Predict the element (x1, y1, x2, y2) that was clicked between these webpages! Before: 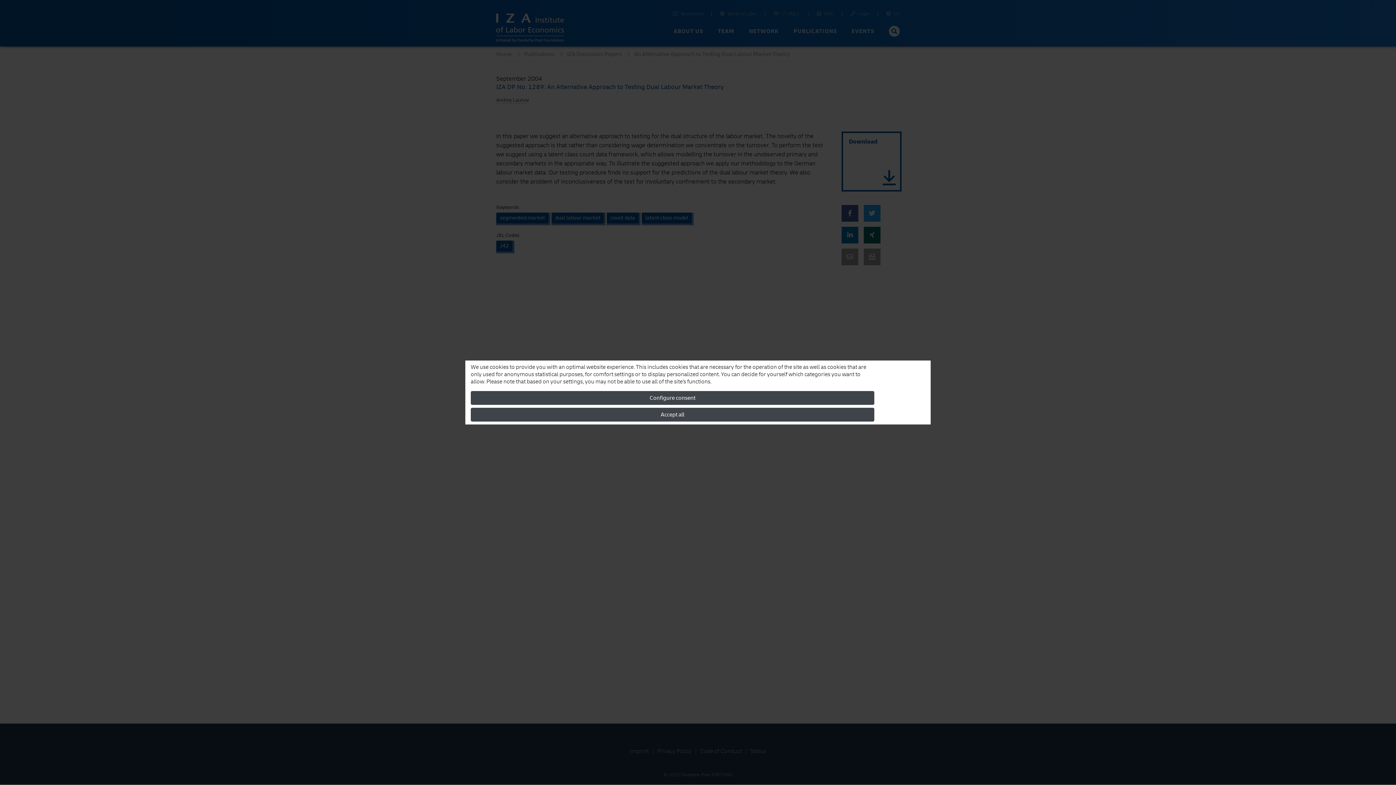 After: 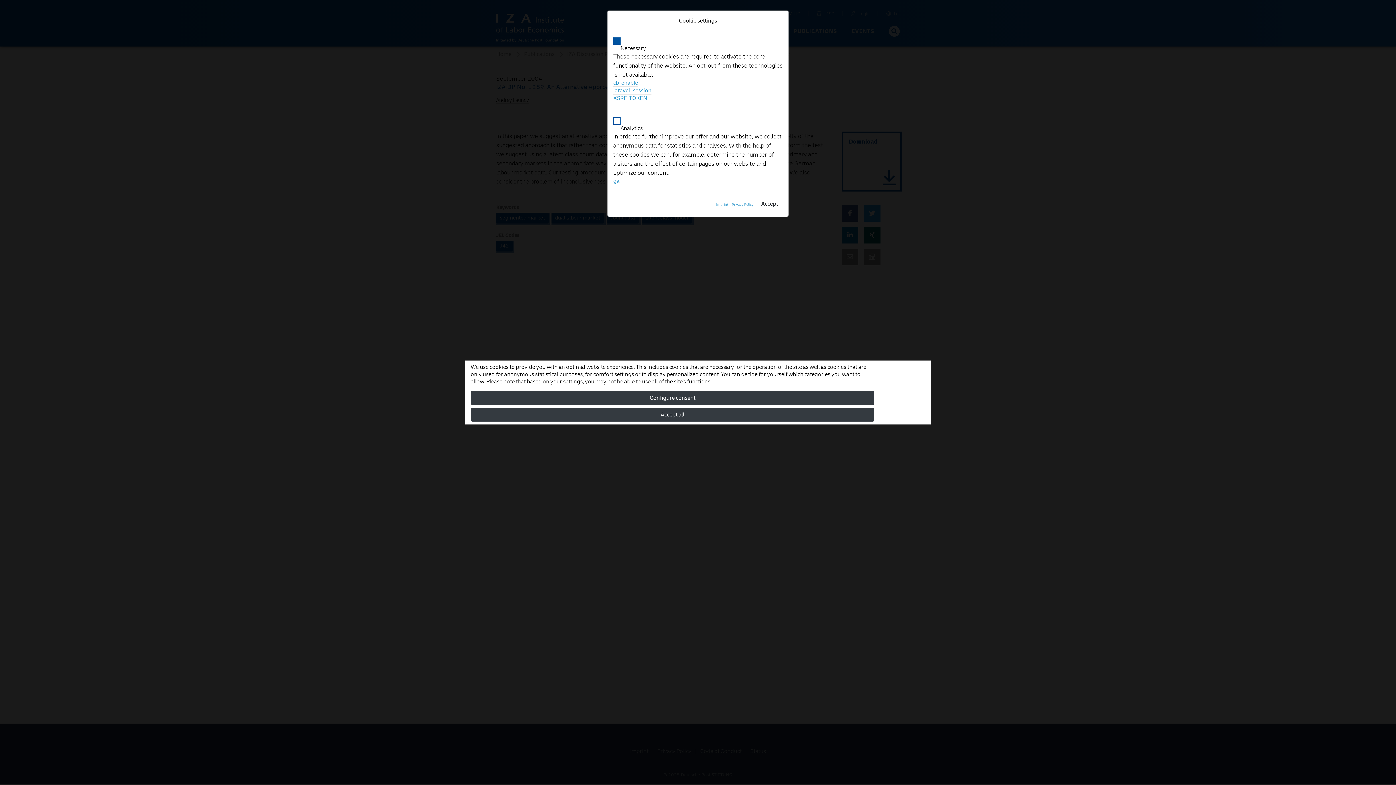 Action: bbox: (470, 391, 874, 405) label: Configure consent